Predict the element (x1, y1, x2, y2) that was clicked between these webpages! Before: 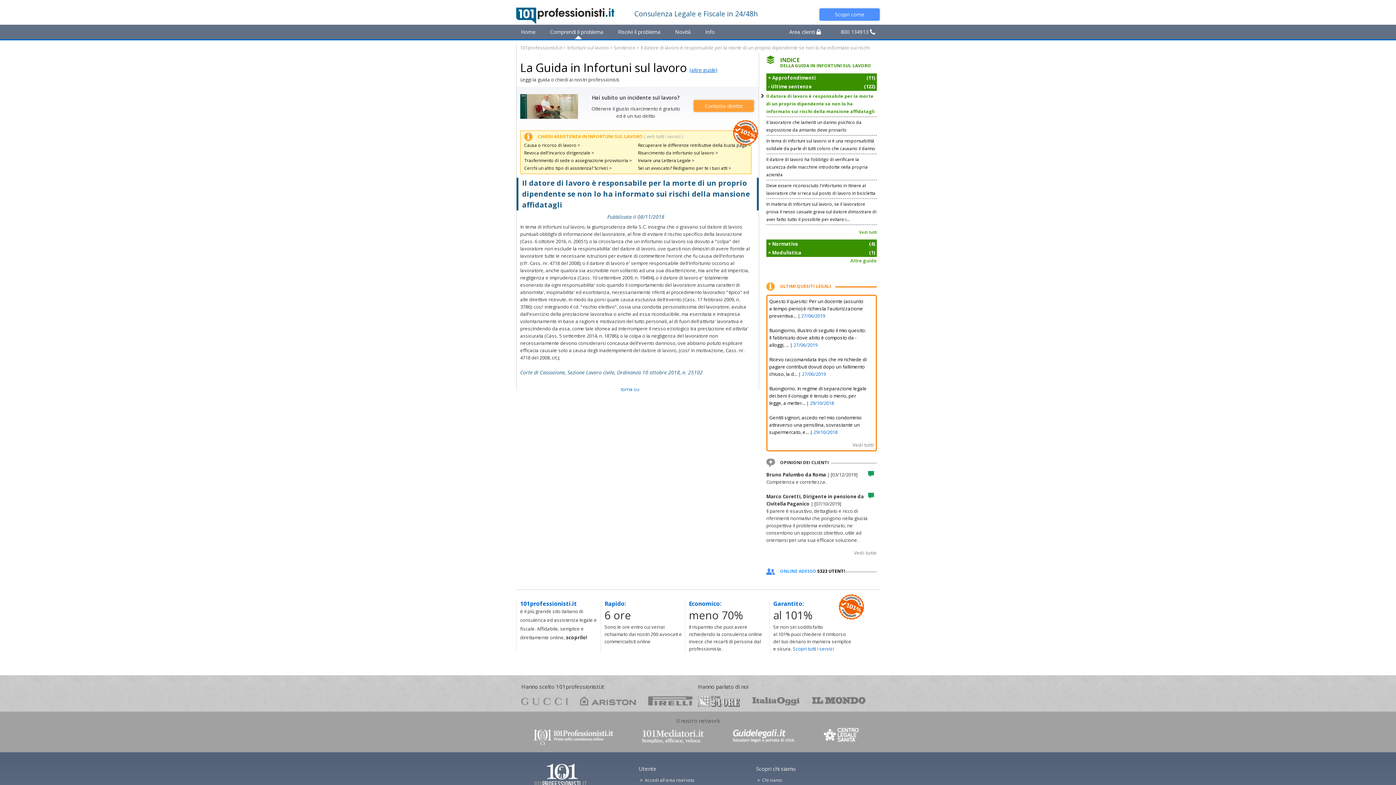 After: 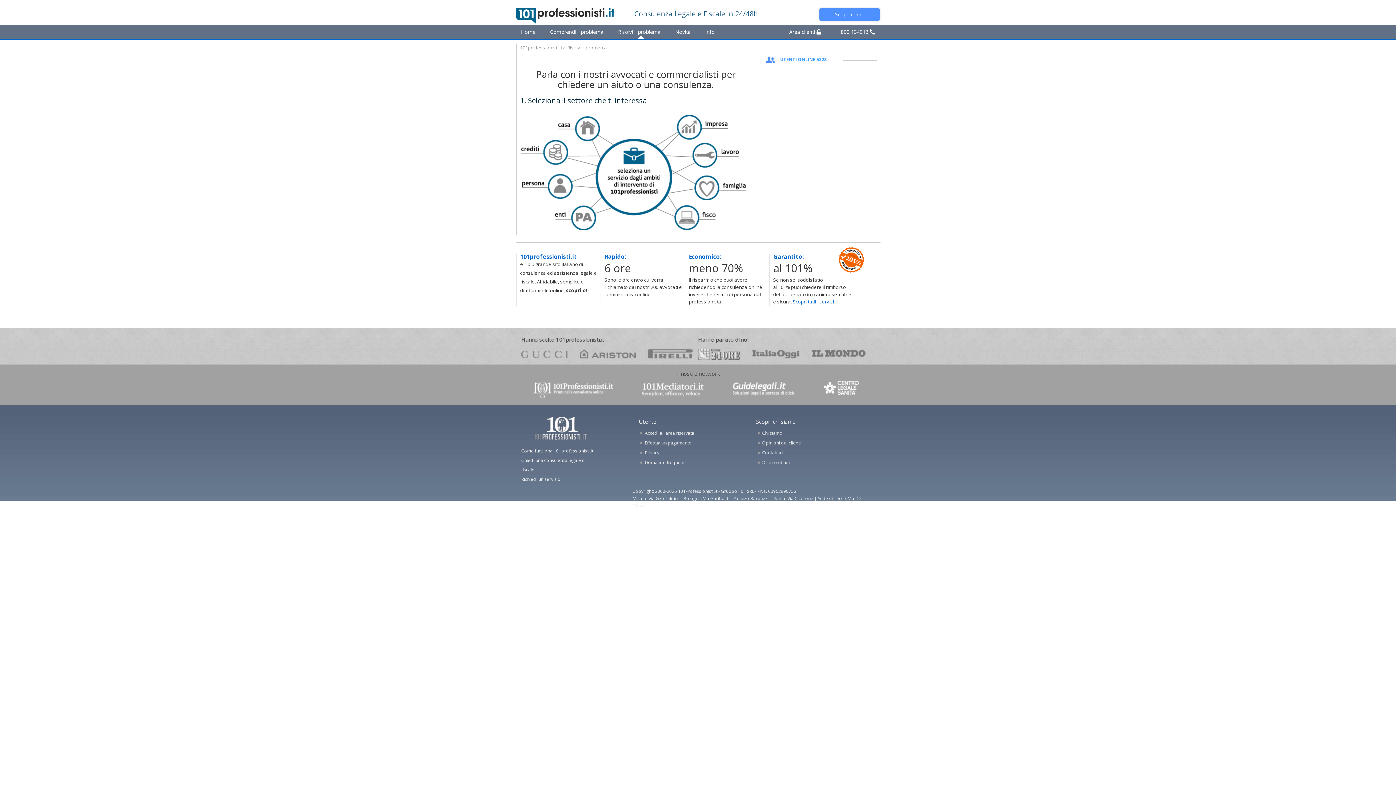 Action: bbox: (644, 133, 682, 139) label: ( vedi tutti i servizi )